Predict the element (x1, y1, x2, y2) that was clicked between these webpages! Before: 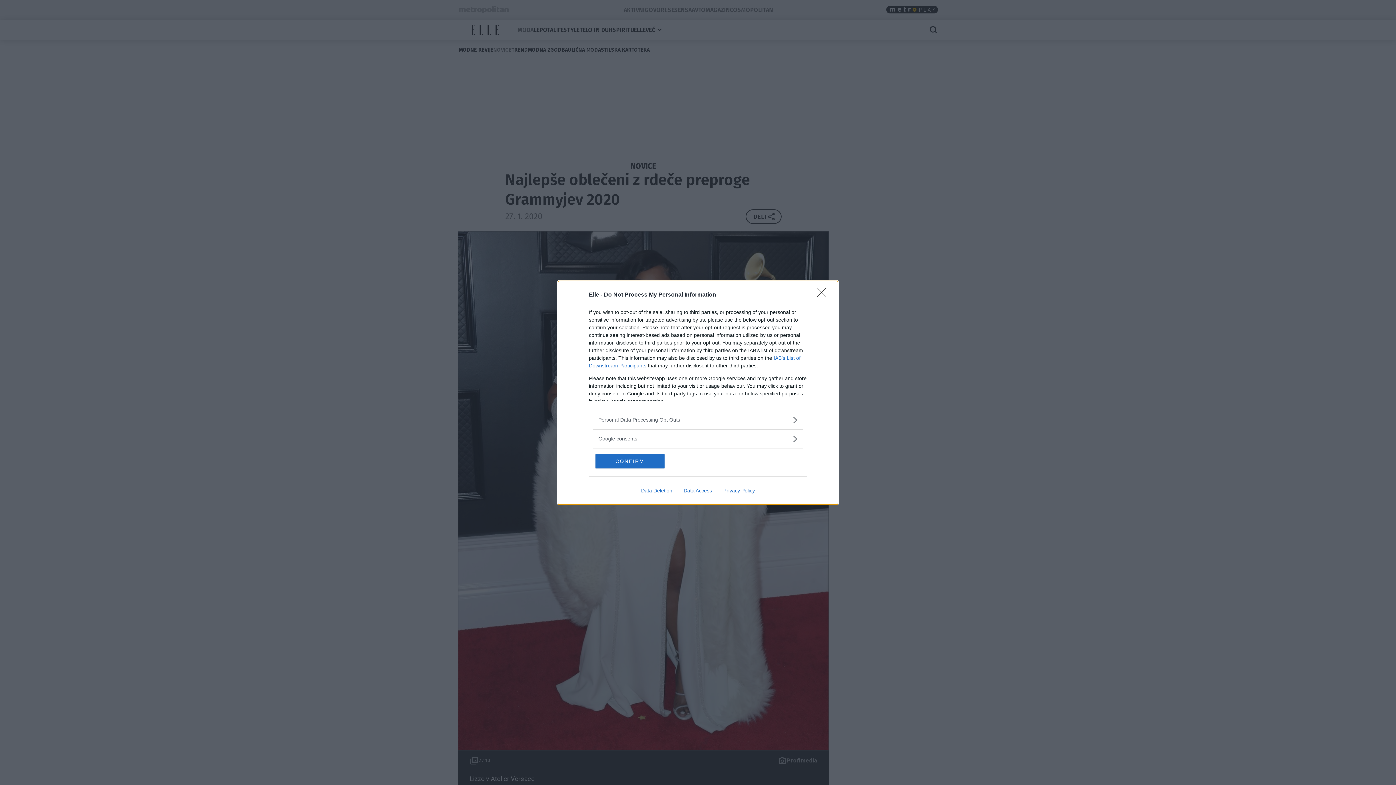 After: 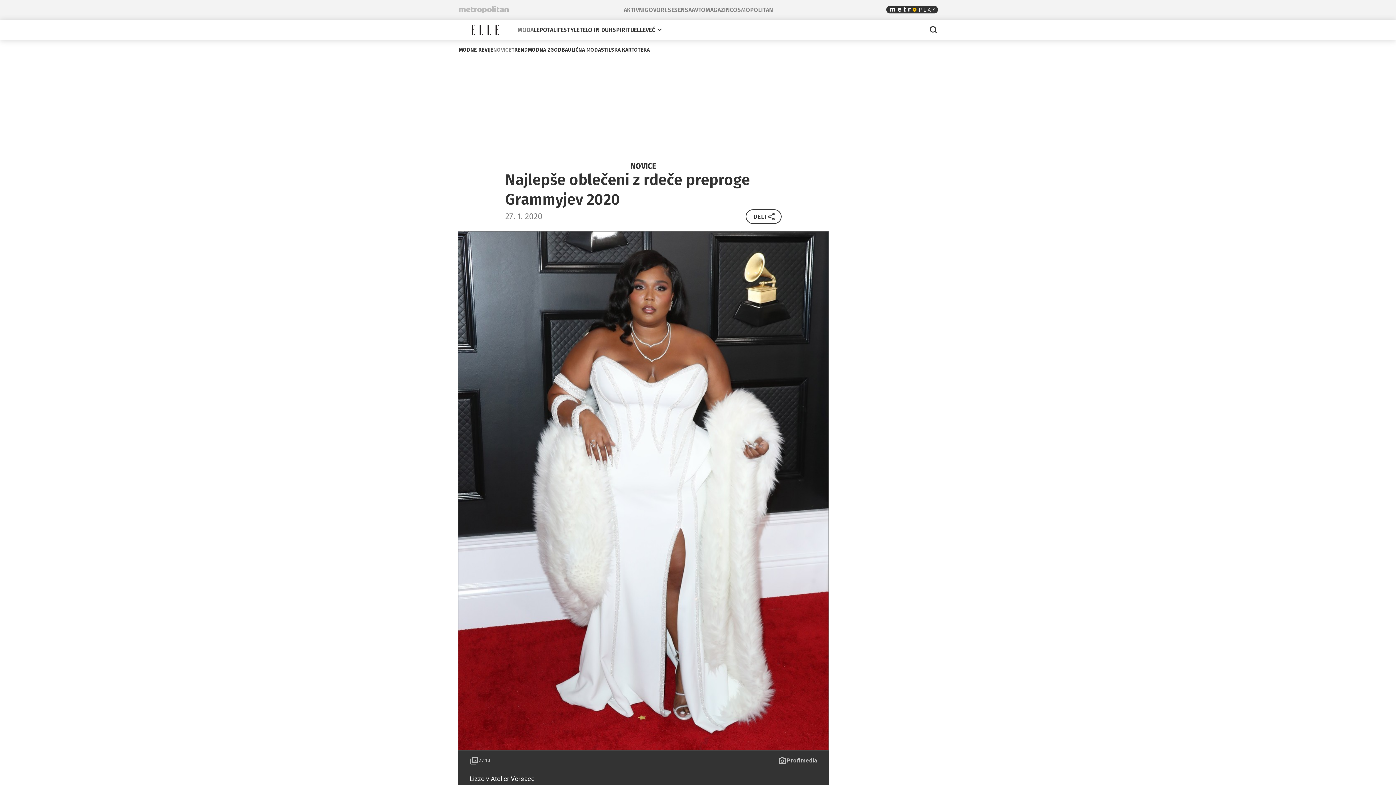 Action: bbox: (817, 288, 830, 302) label: Close